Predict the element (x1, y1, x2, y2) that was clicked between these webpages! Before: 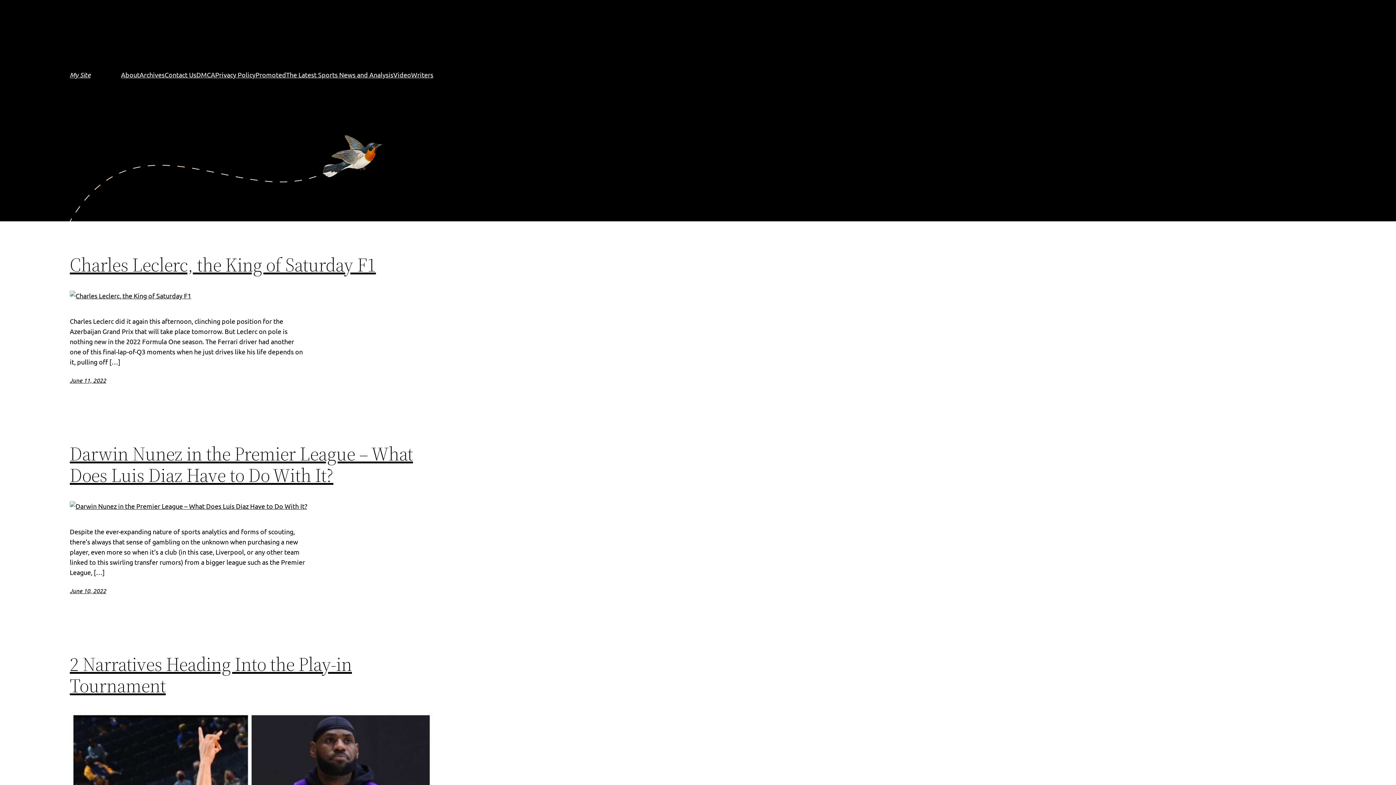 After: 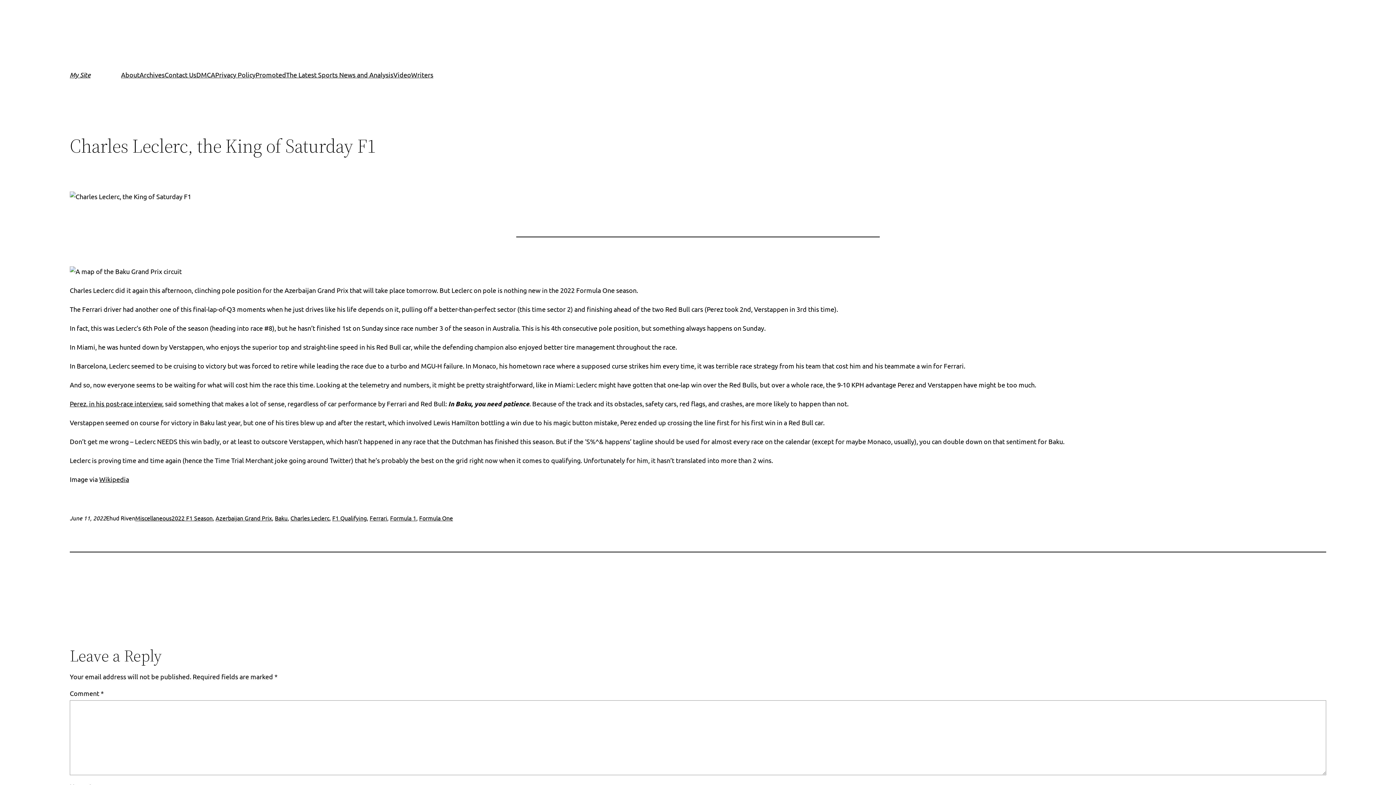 Action: label: Charles Leclerc, the King of Saturday F1 bbox: (69, 254, 376, 275)